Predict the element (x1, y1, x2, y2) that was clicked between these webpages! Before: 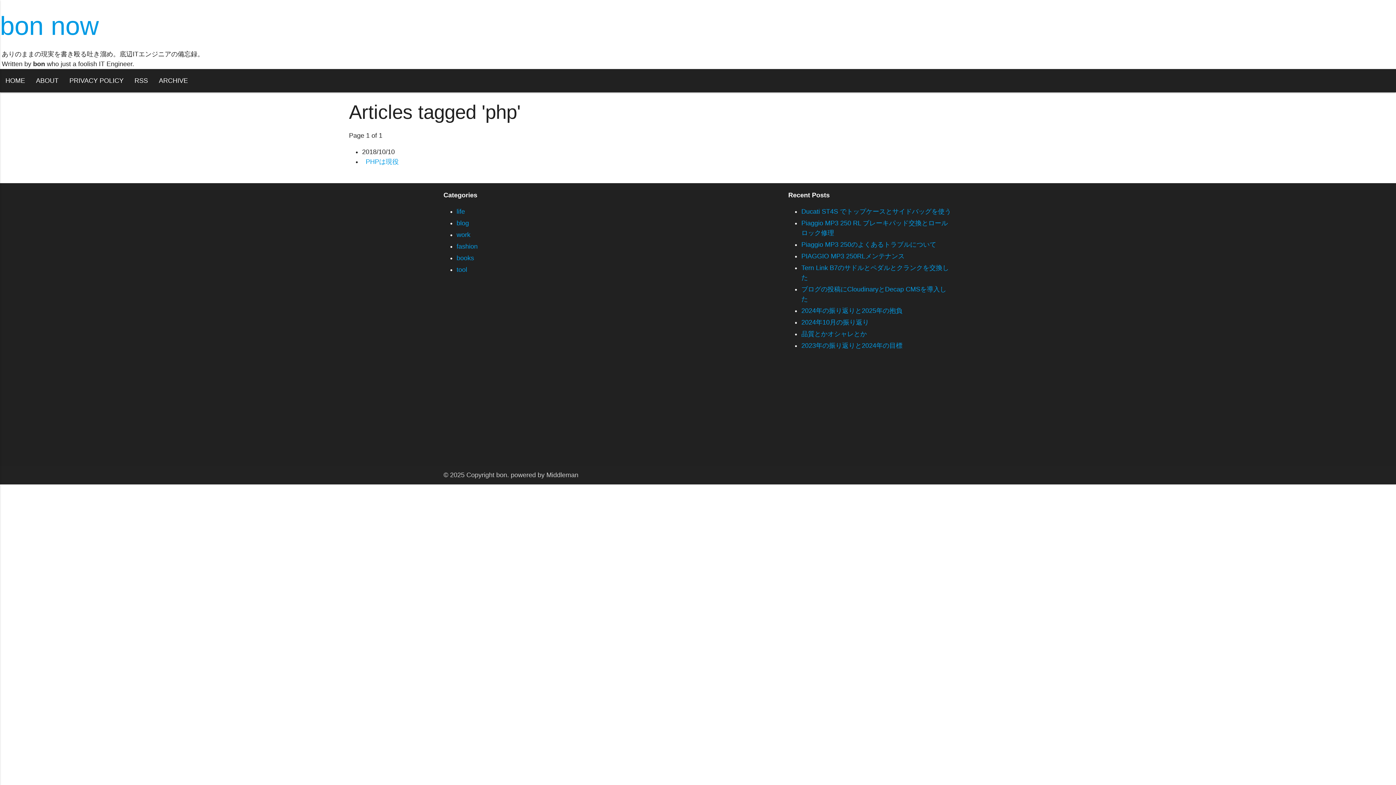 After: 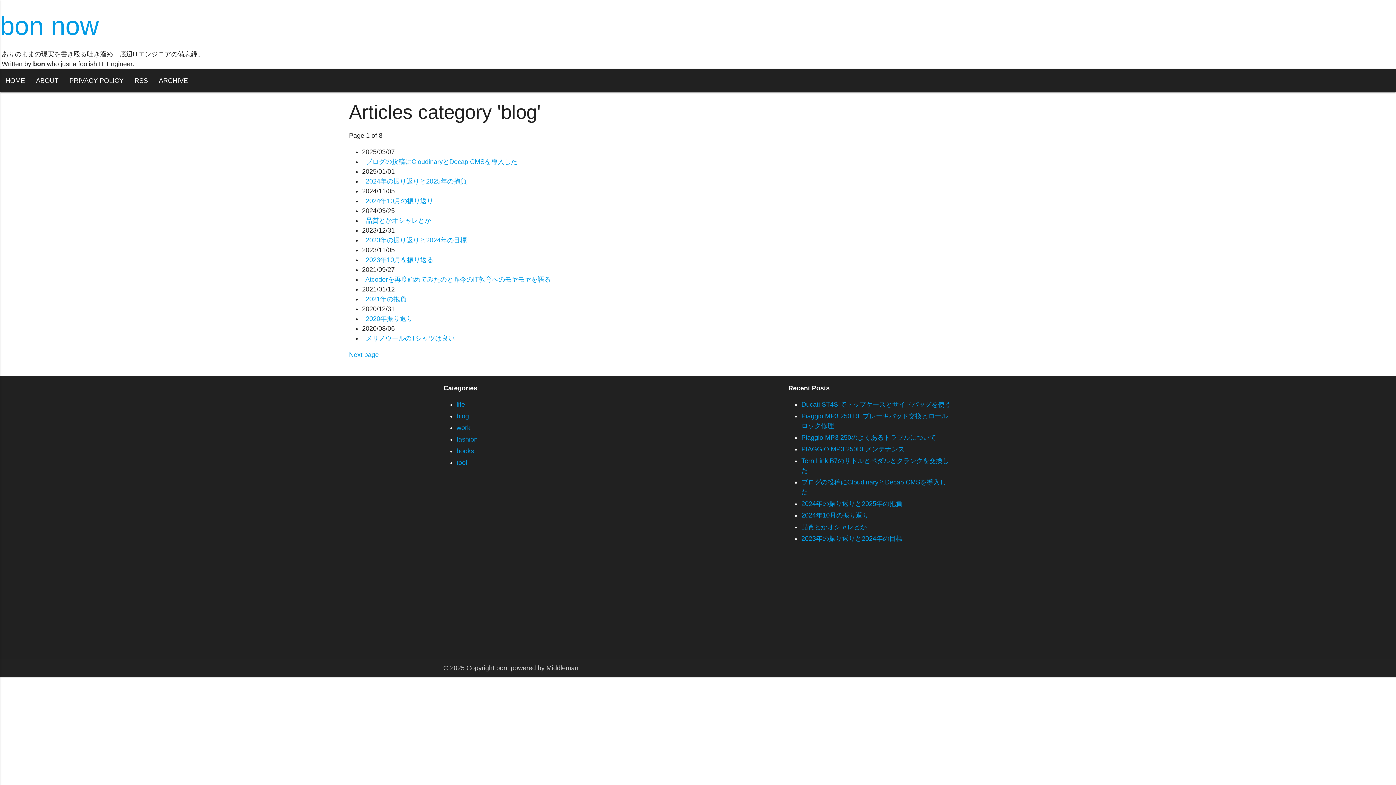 Action: bbox: (456, 219, 469, 226) label: blog